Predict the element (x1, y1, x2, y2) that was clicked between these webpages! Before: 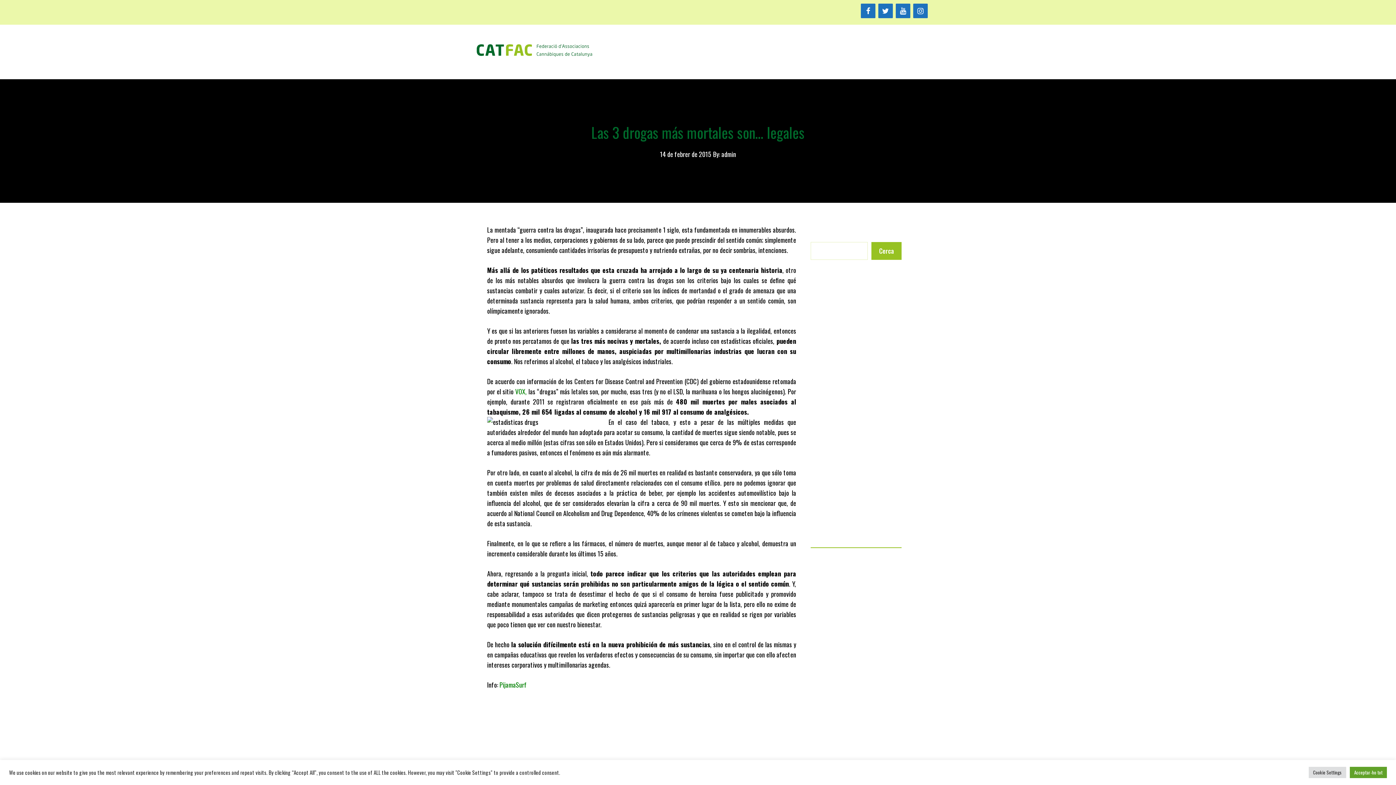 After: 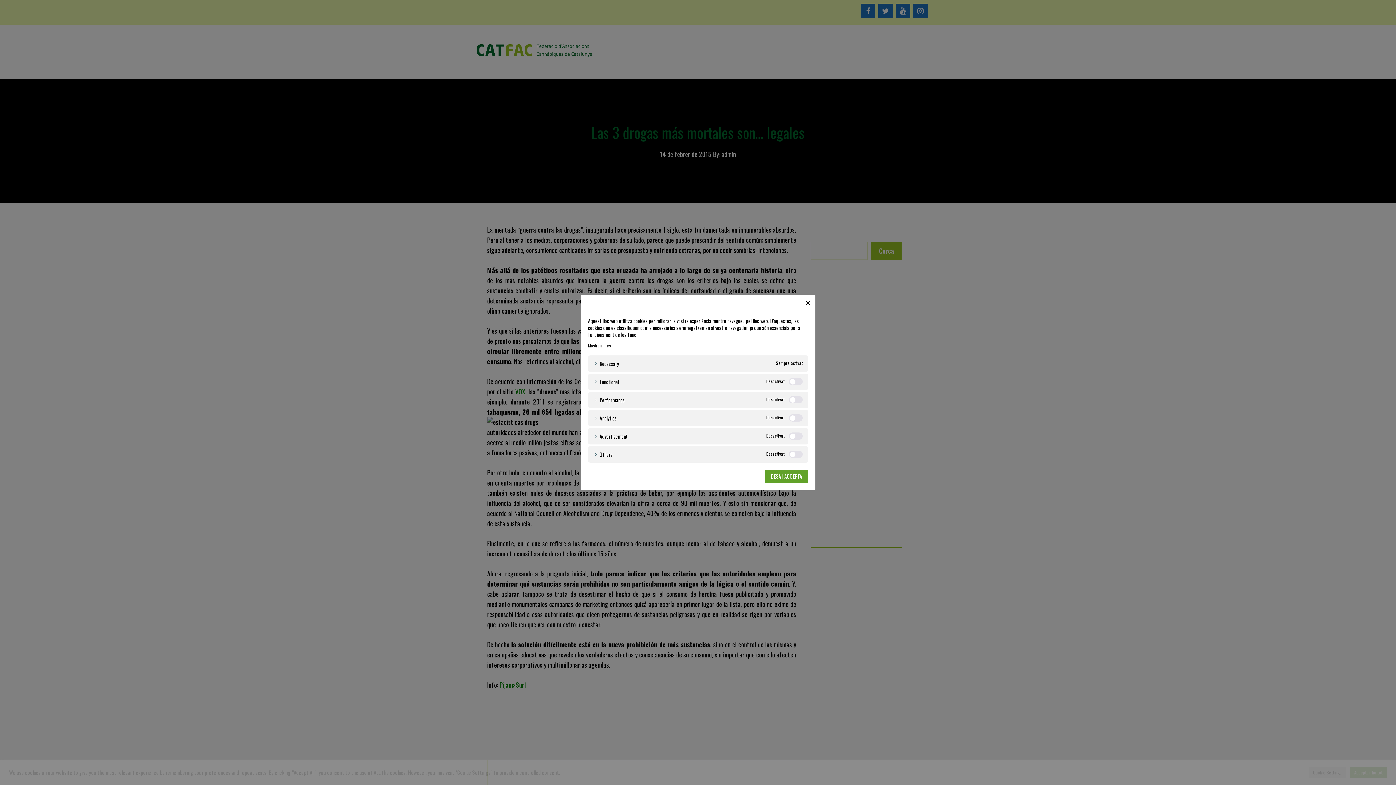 Action: label: Cookie Settings bbox: (1309, 767, 1346, 778)